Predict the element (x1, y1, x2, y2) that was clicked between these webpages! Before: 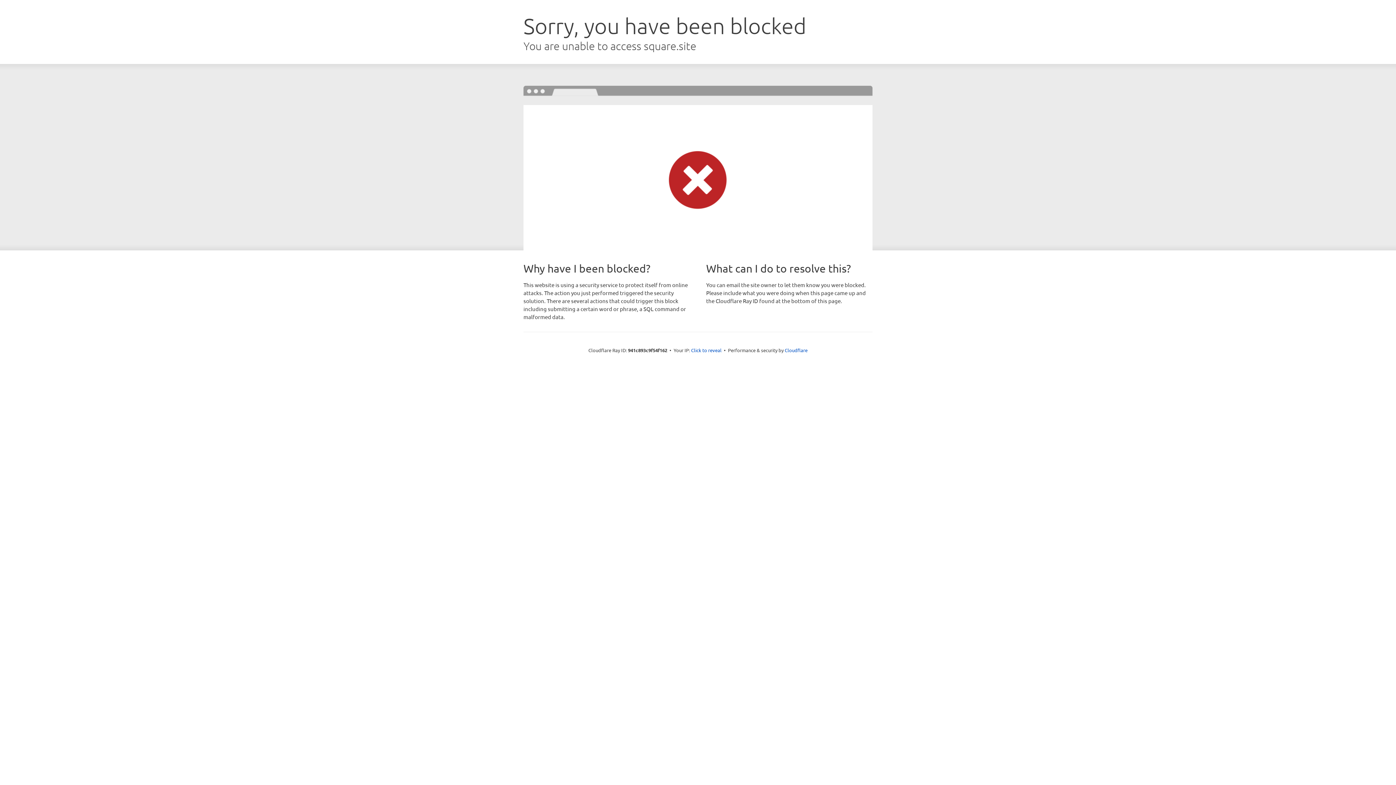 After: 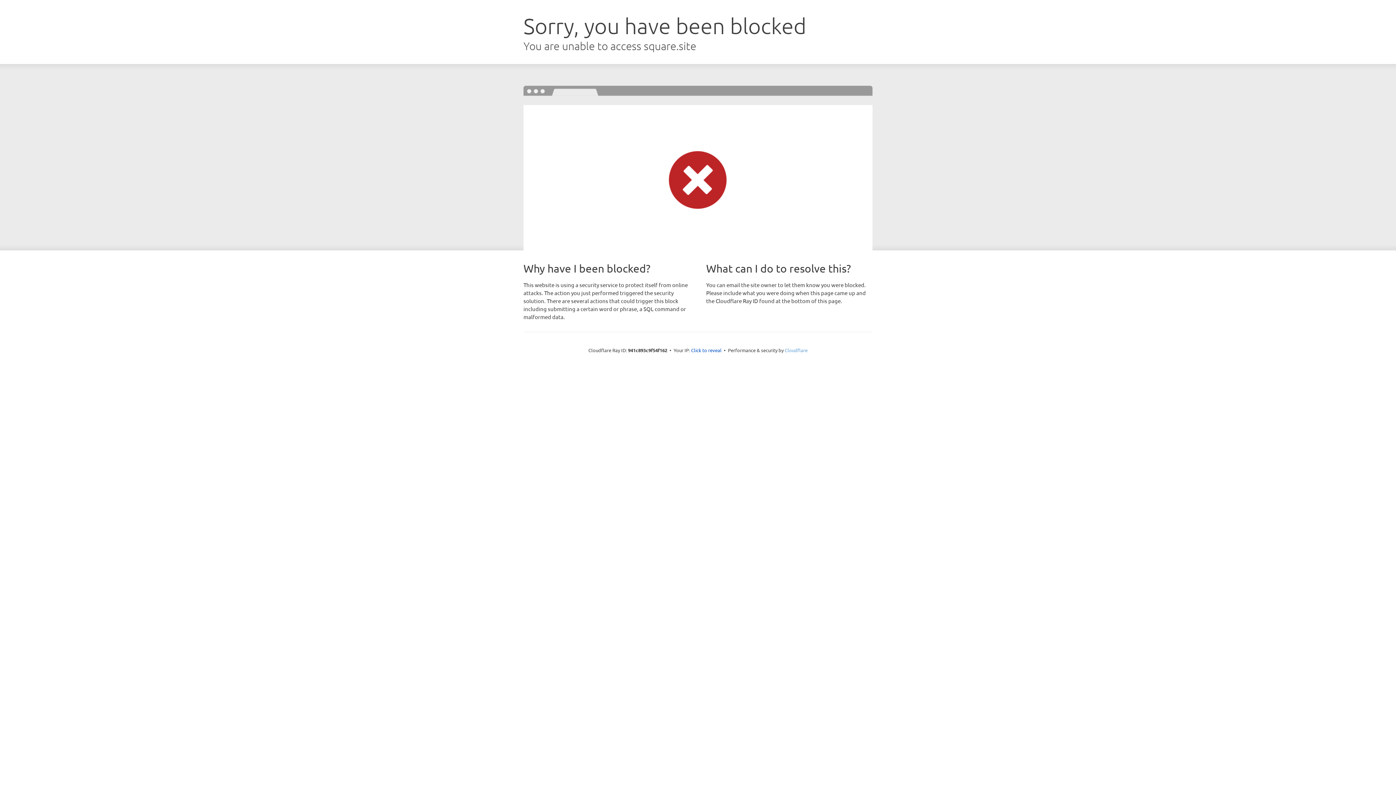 Action: label: Cloudflare bbox: (784, 347, 807, 353)